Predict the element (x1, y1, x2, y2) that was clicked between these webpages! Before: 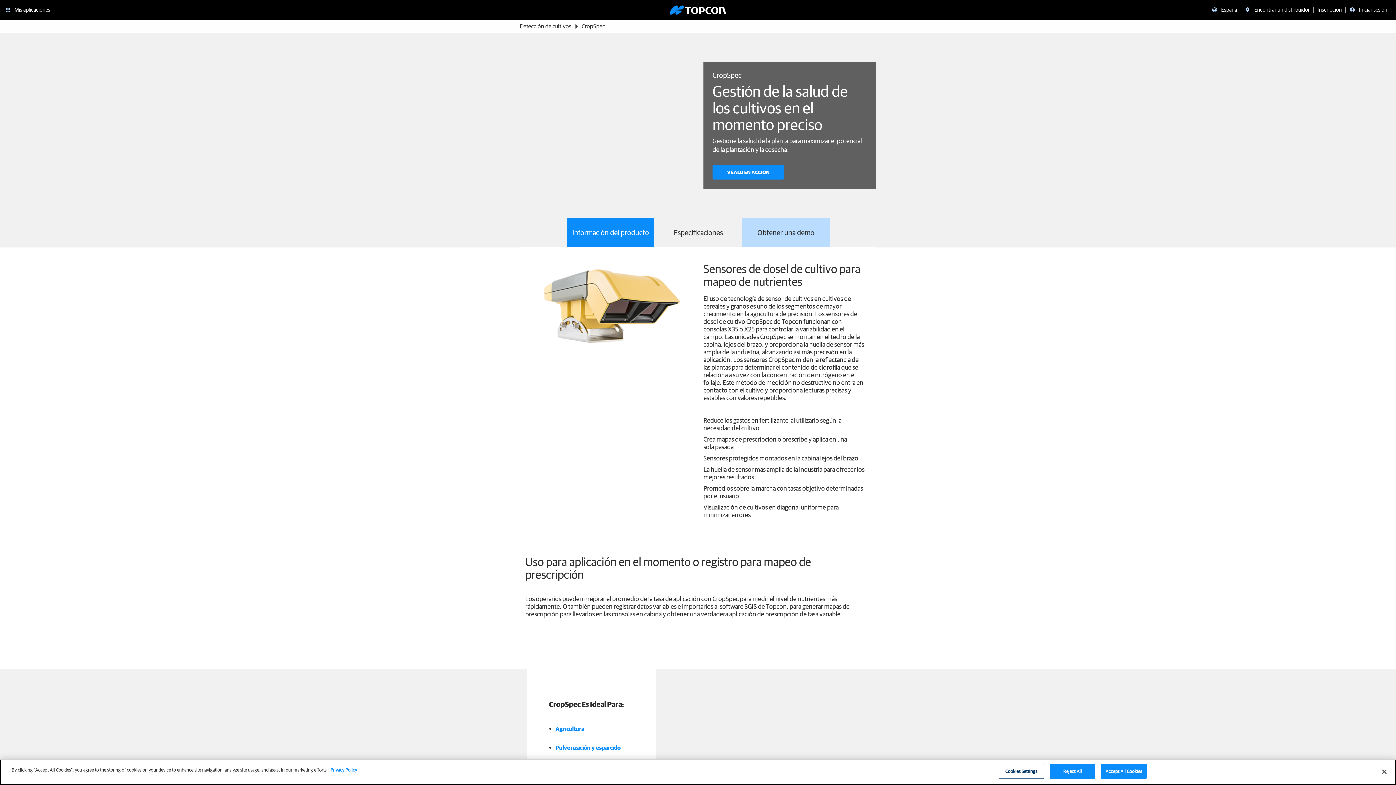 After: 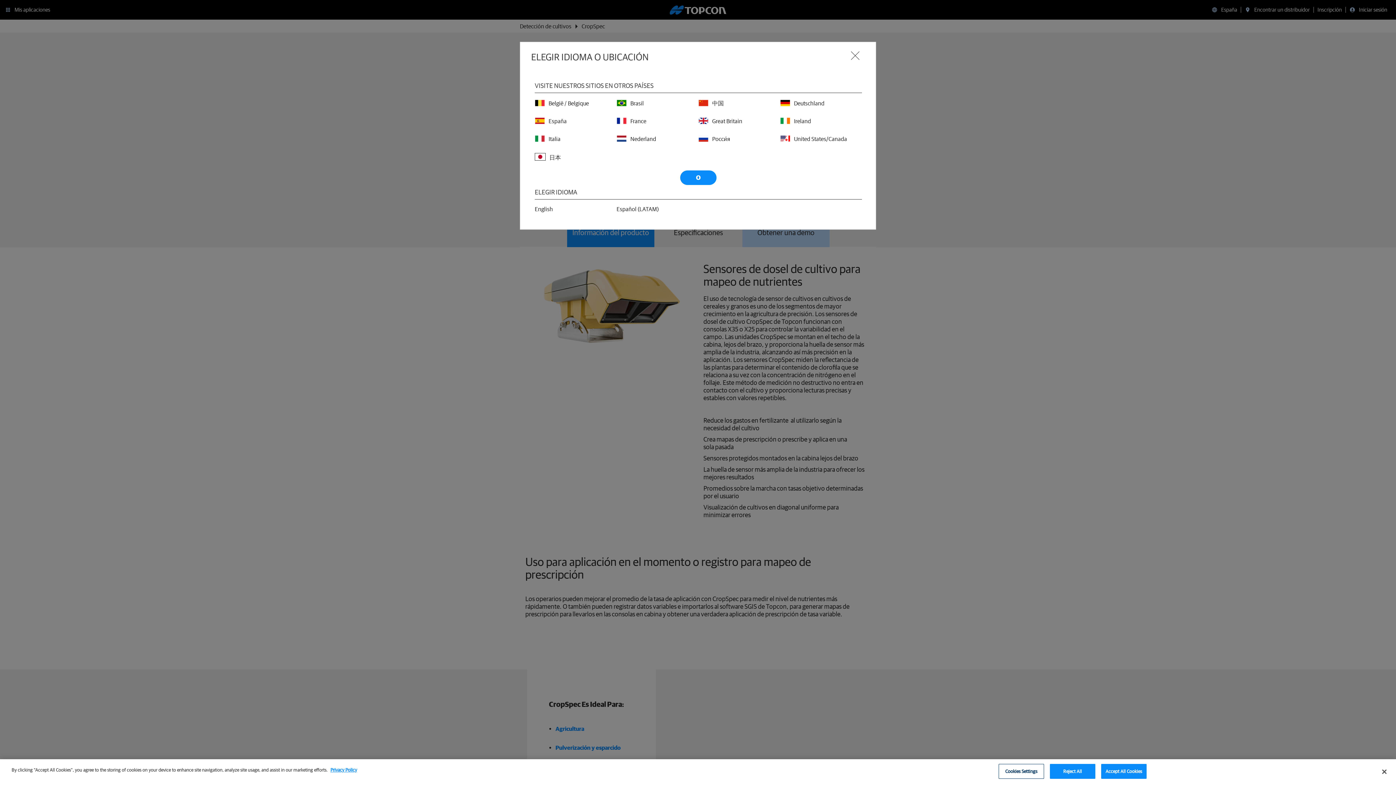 Action: bbox: (1212, 6, 1221, 12)